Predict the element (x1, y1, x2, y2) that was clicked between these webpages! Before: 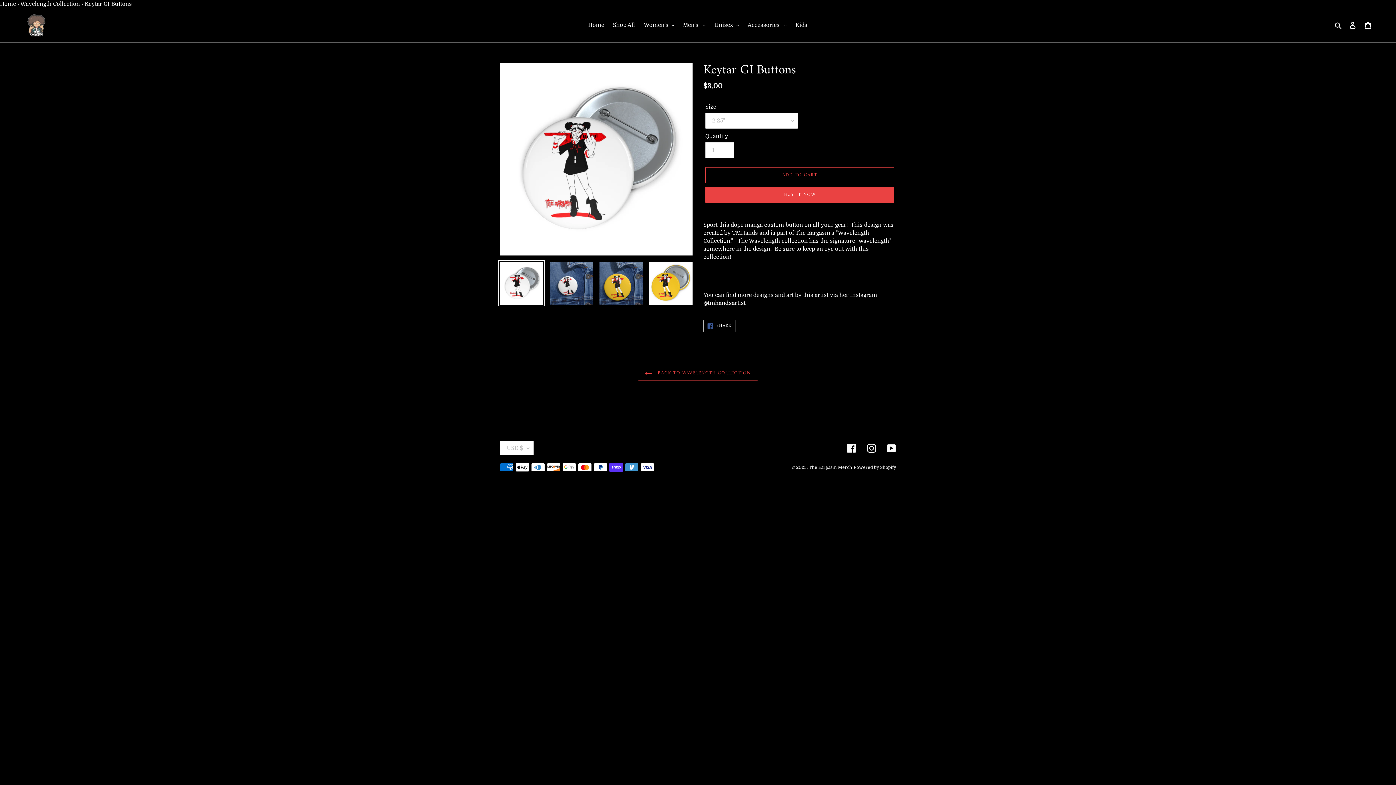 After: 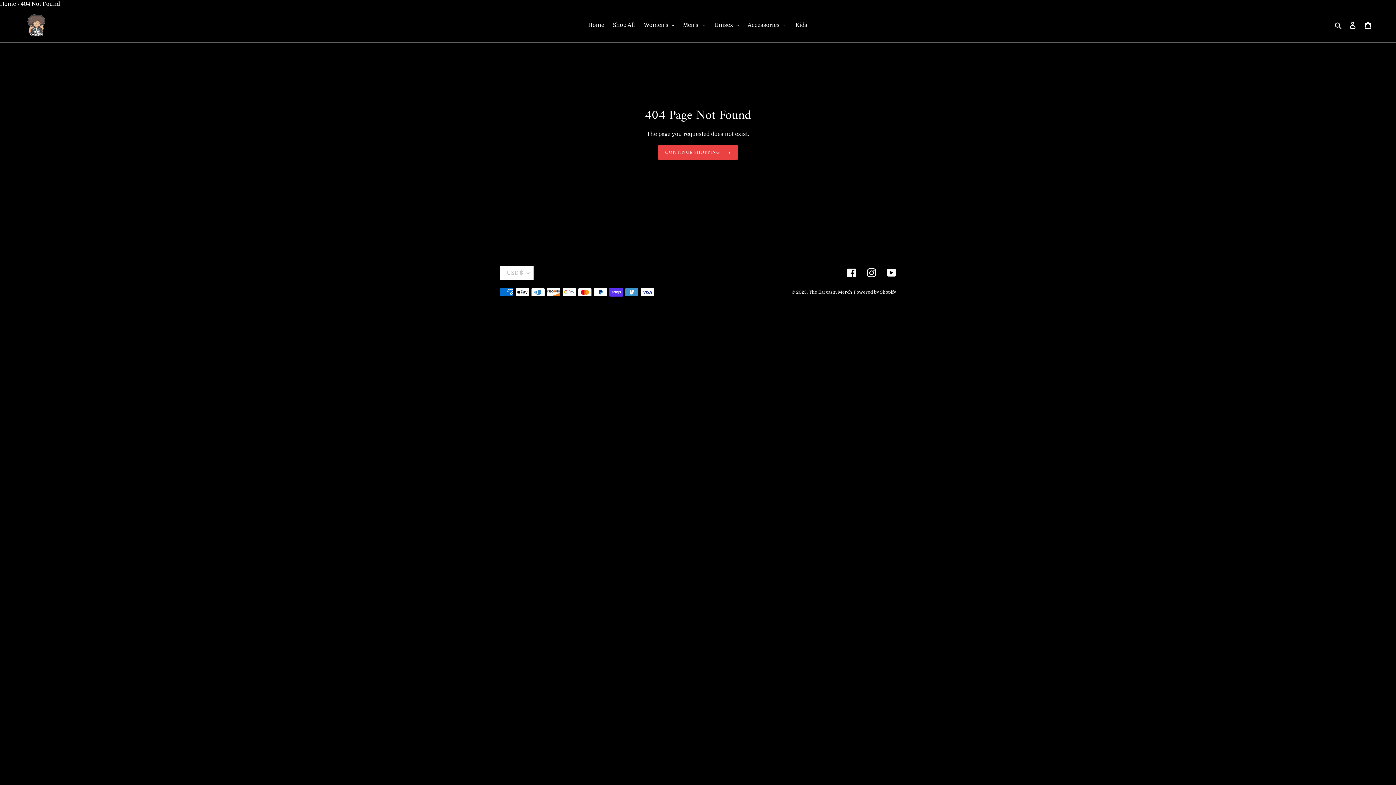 Action: bbox: (887, 443, 896, 453) label: YouTube